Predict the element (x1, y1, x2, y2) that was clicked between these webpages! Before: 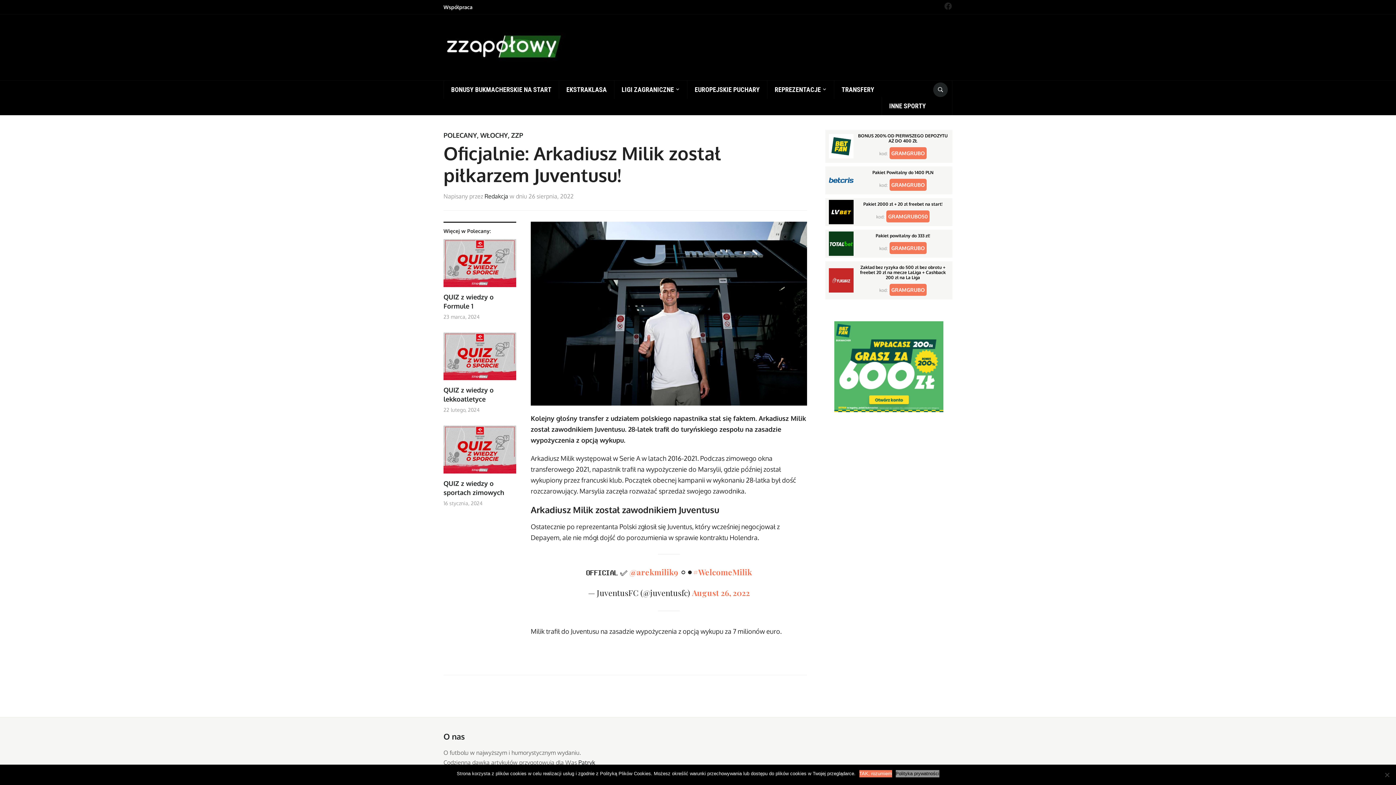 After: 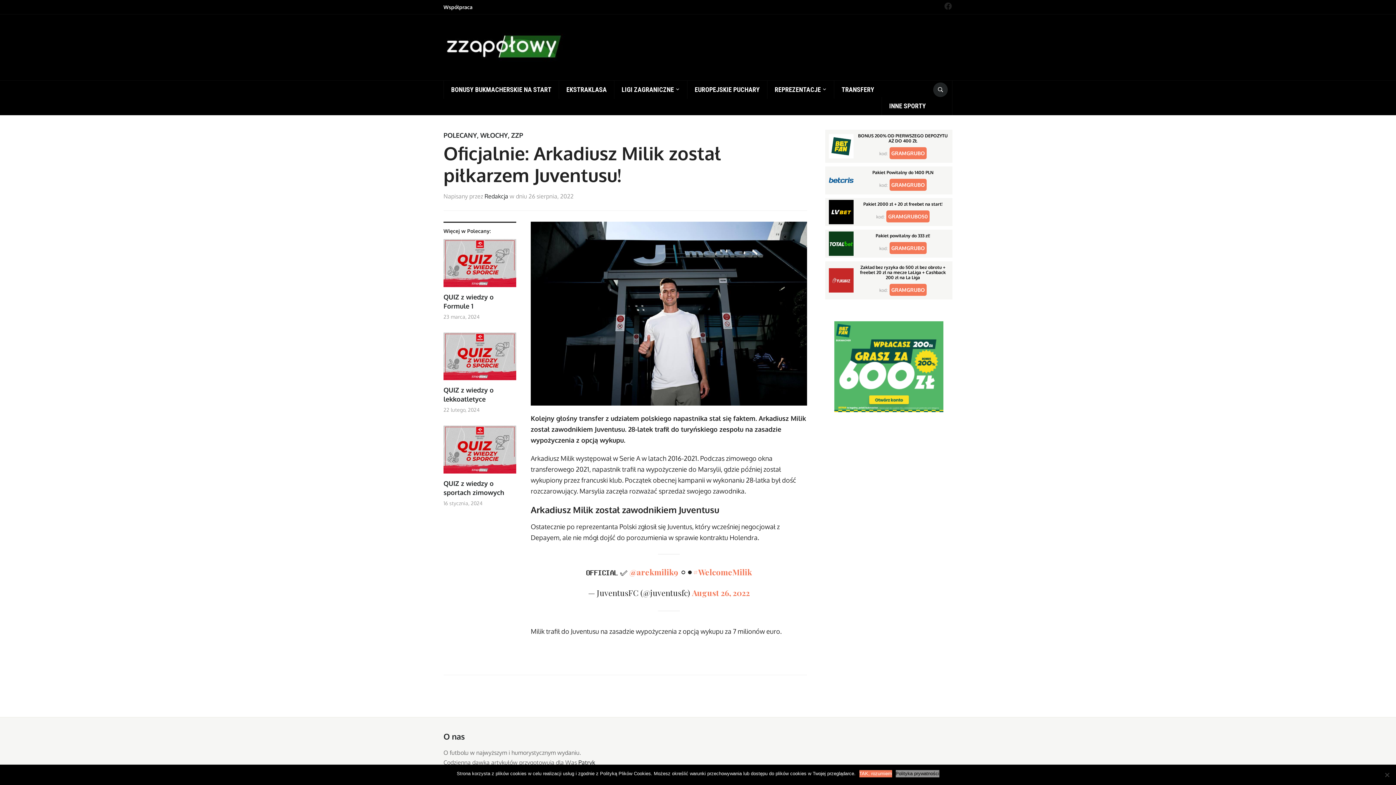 Action: label: Polityka prywatności bbox: (895, 770, 939, 777)